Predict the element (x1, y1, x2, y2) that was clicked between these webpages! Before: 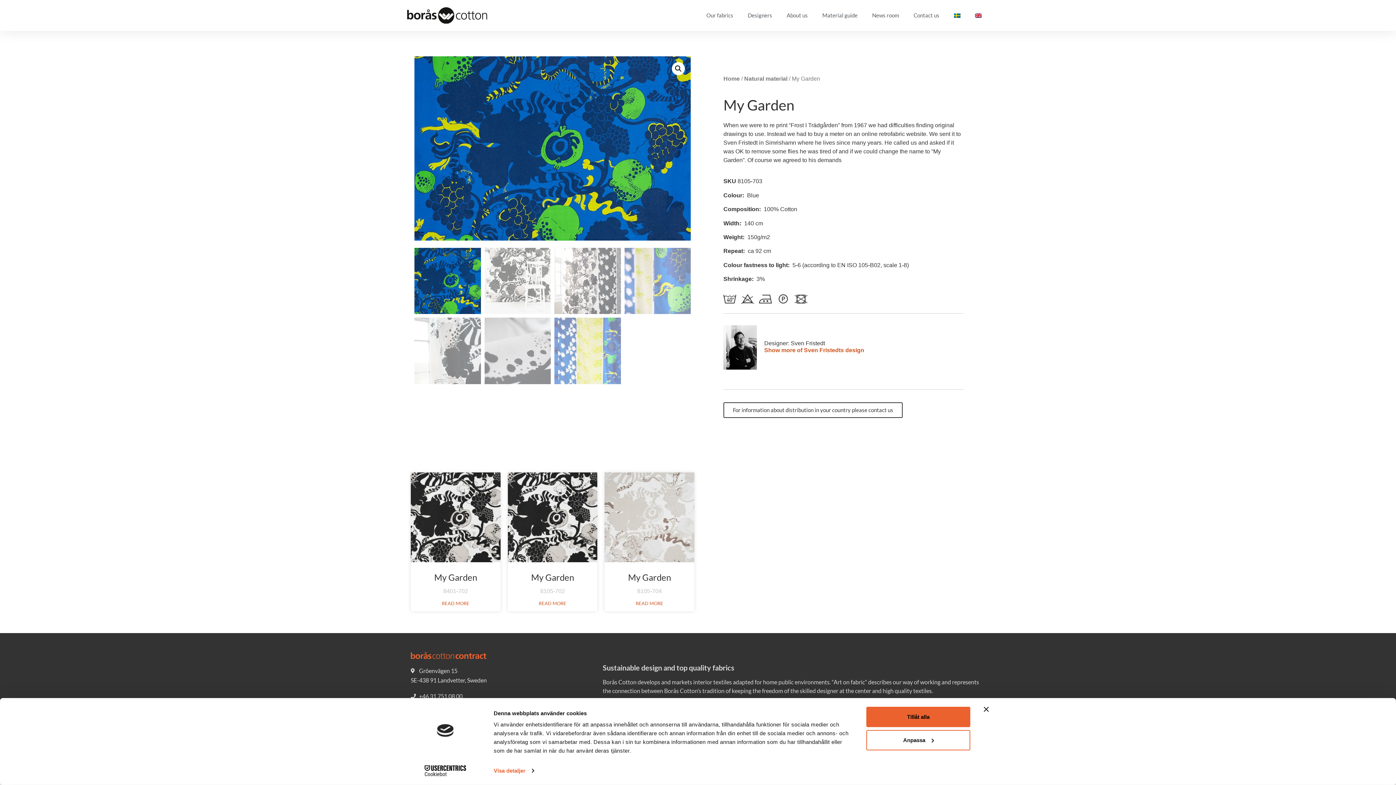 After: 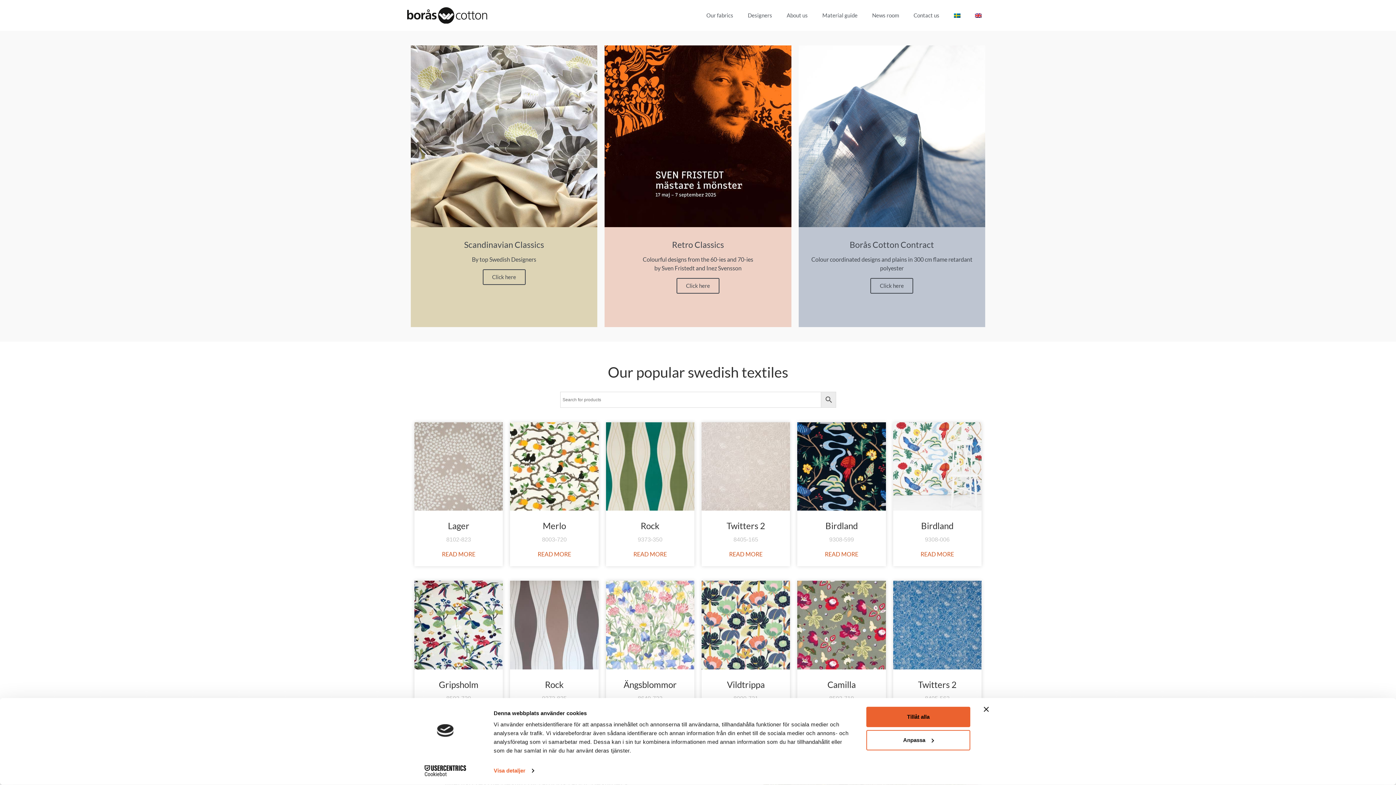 Action: bbox: (410, 651, 595, 659)